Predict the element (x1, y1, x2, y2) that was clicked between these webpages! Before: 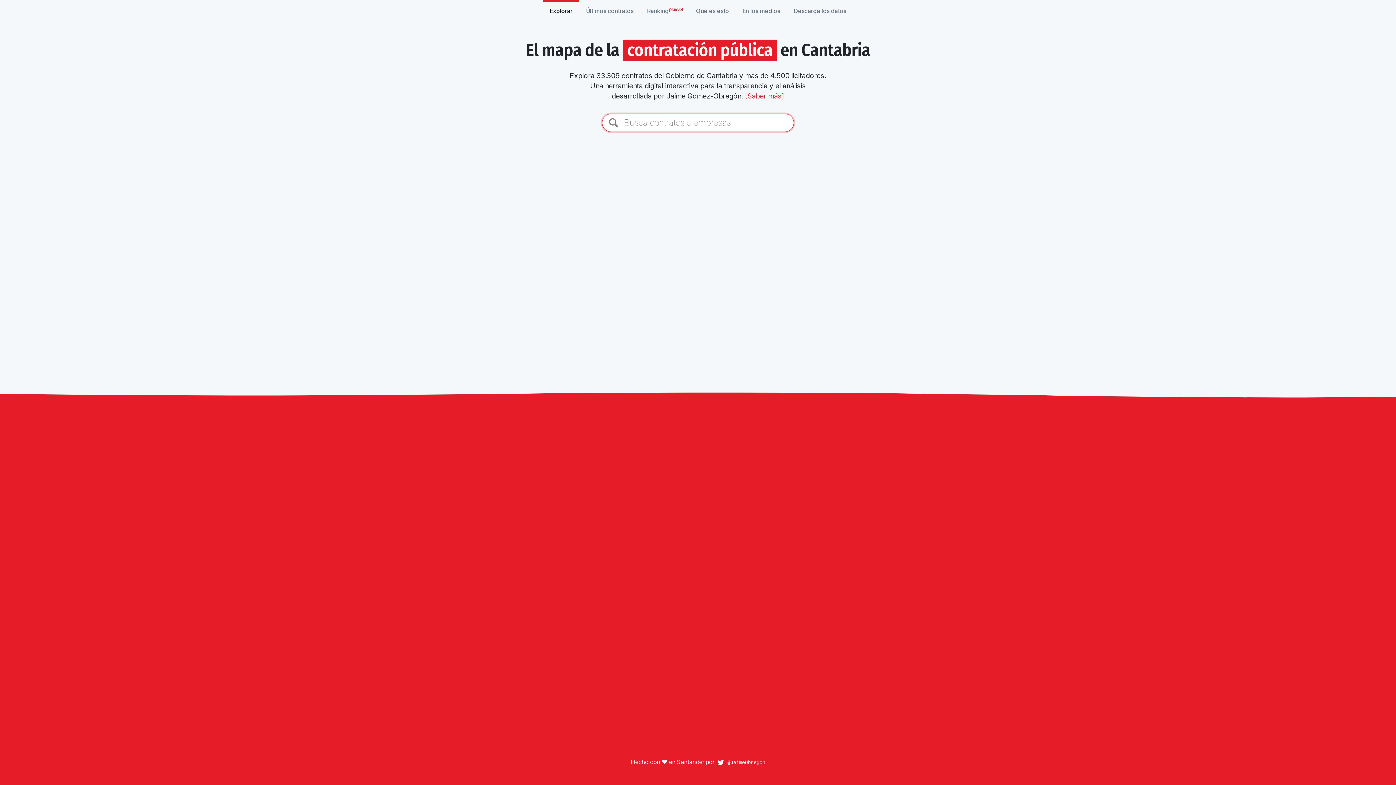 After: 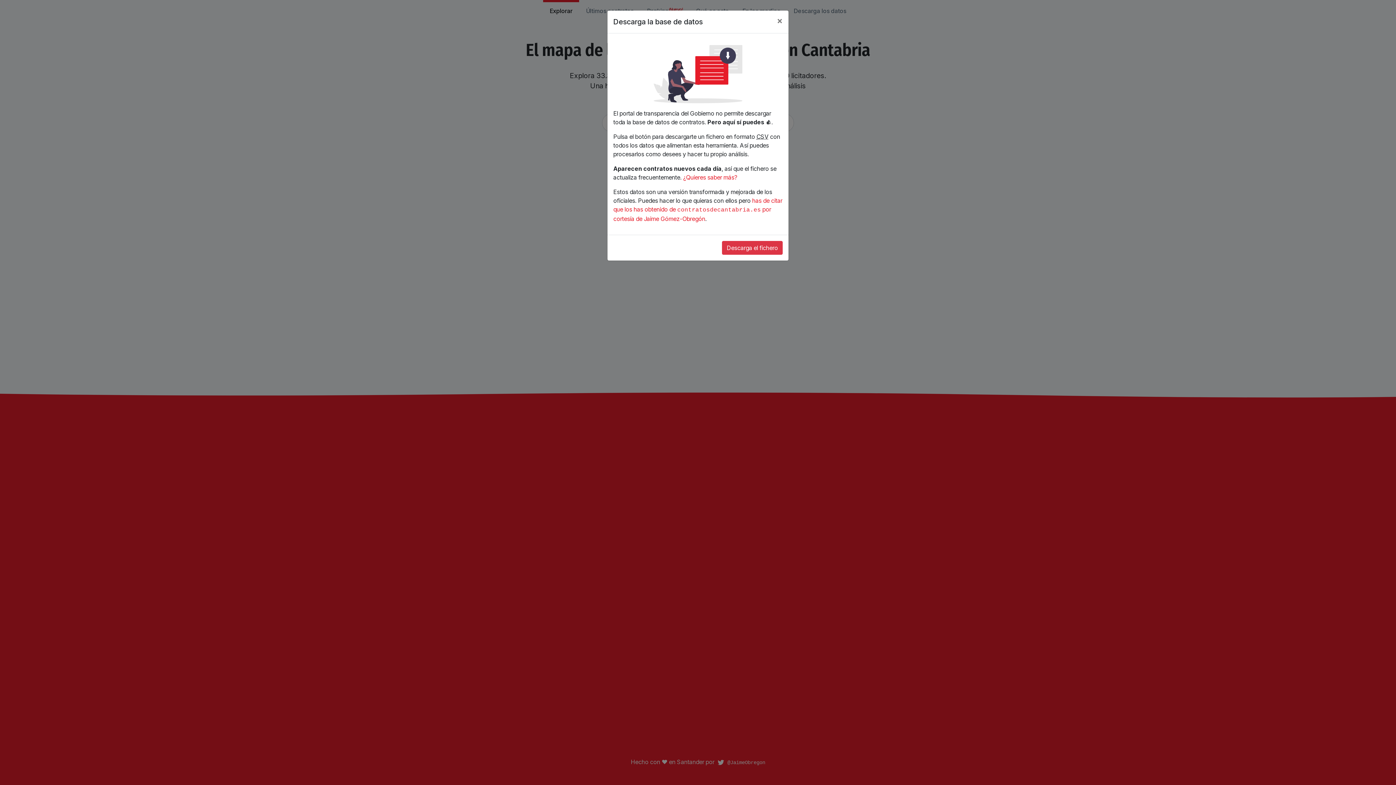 Action: label: Descarga los datos bbox: (787, 0, 853, 19)